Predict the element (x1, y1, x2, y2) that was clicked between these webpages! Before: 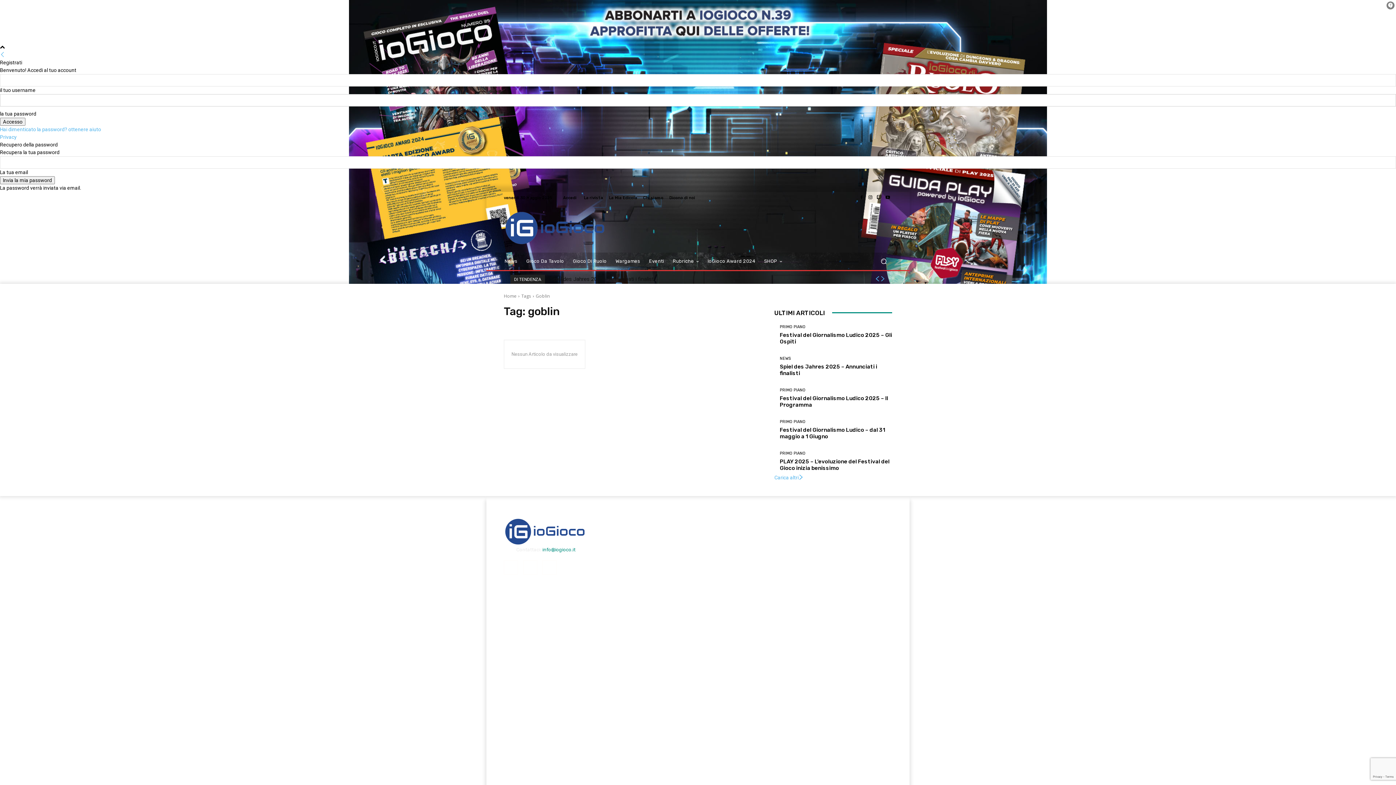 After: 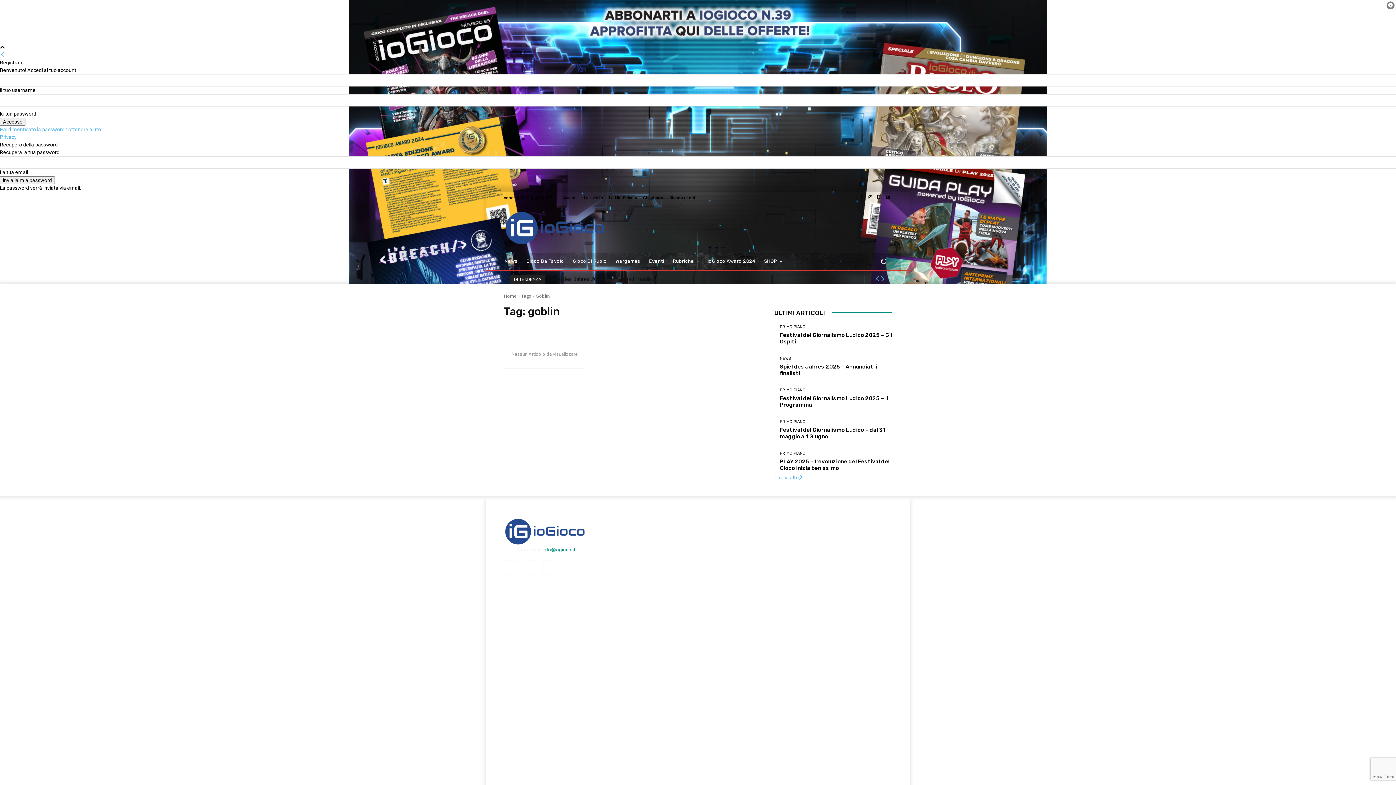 Action: label: Back bbox: (0, 8, 5, 14)